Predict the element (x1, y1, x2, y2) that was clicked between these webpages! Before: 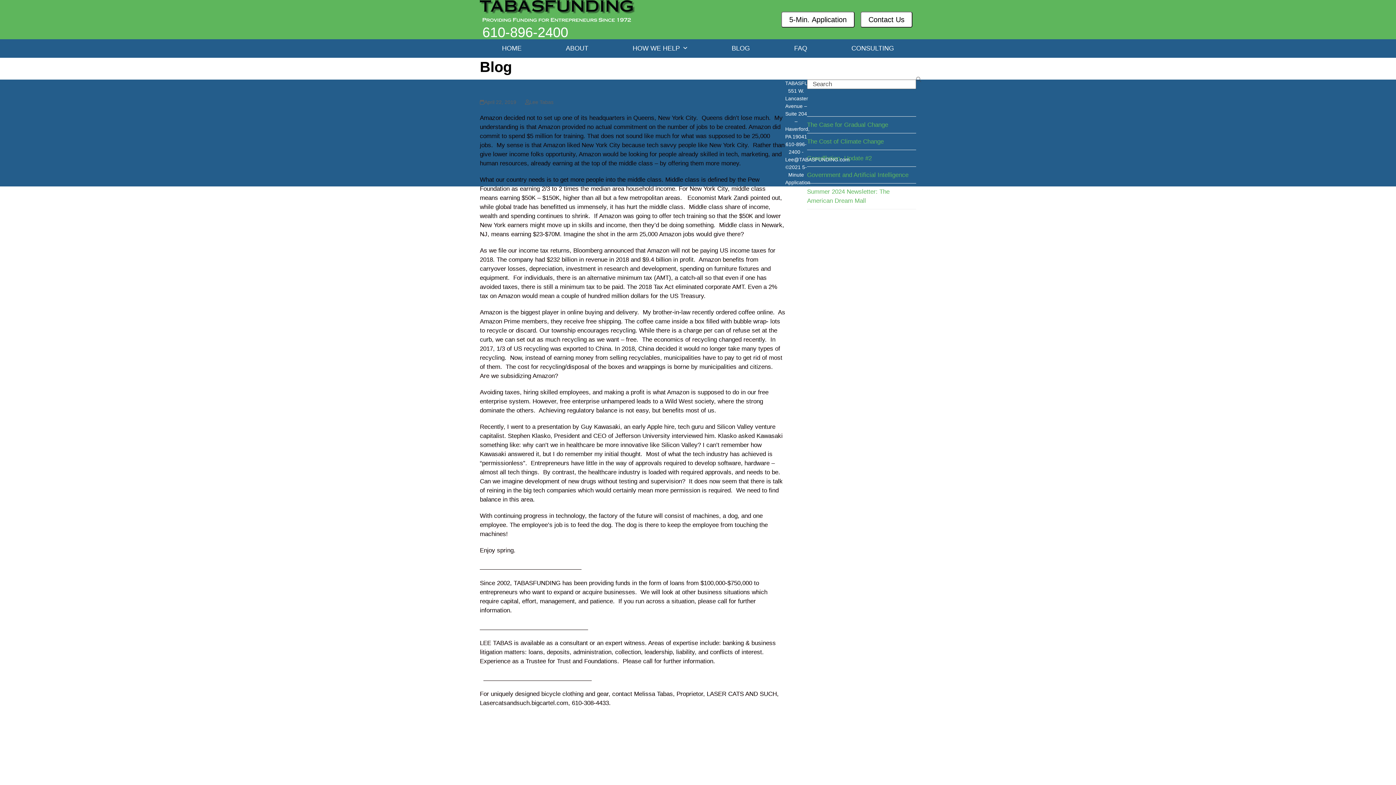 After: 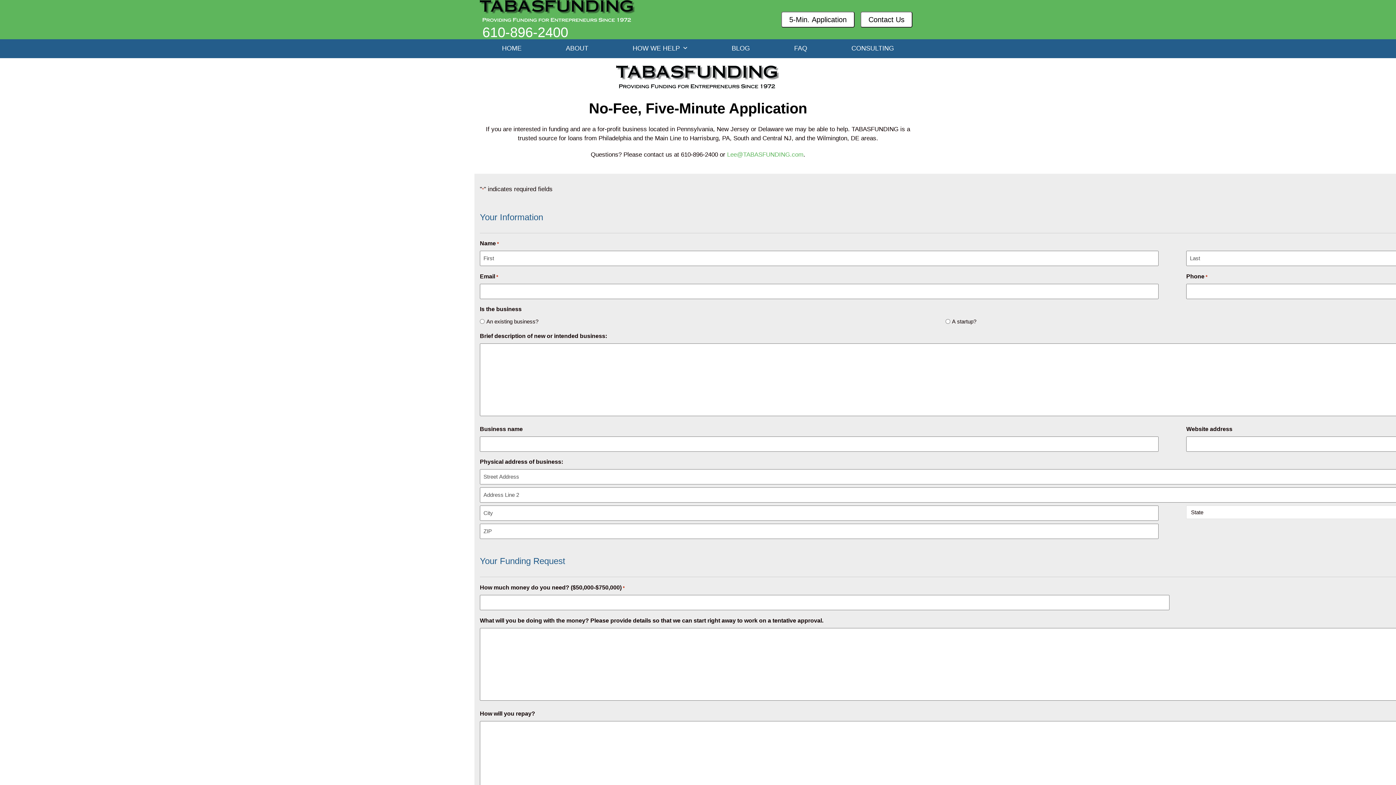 Action: label: 5-Min. Application bbox: (781, 11, 854, 27)